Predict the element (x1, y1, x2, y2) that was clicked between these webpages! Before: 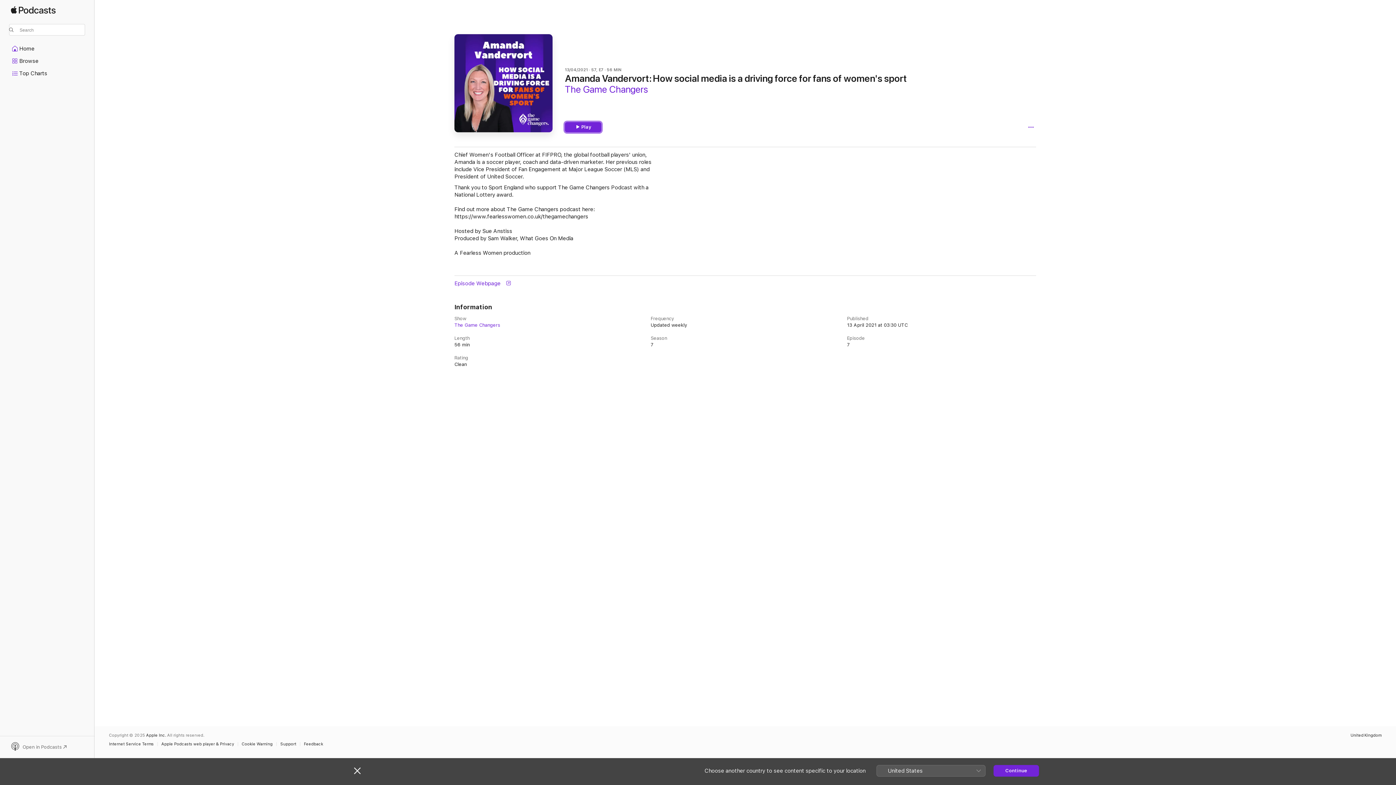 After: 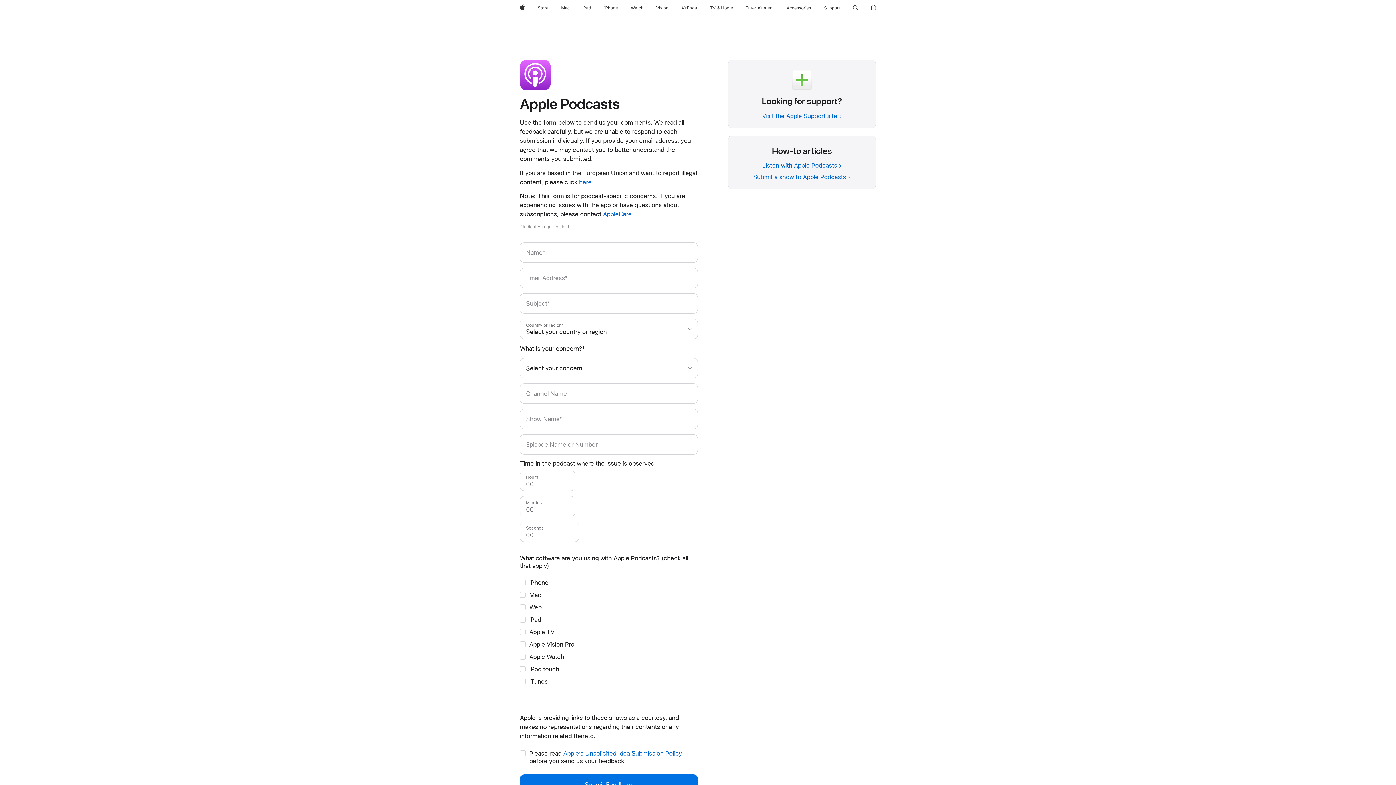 Action: bbox: (304, 742, 326, 746) label: Feedback